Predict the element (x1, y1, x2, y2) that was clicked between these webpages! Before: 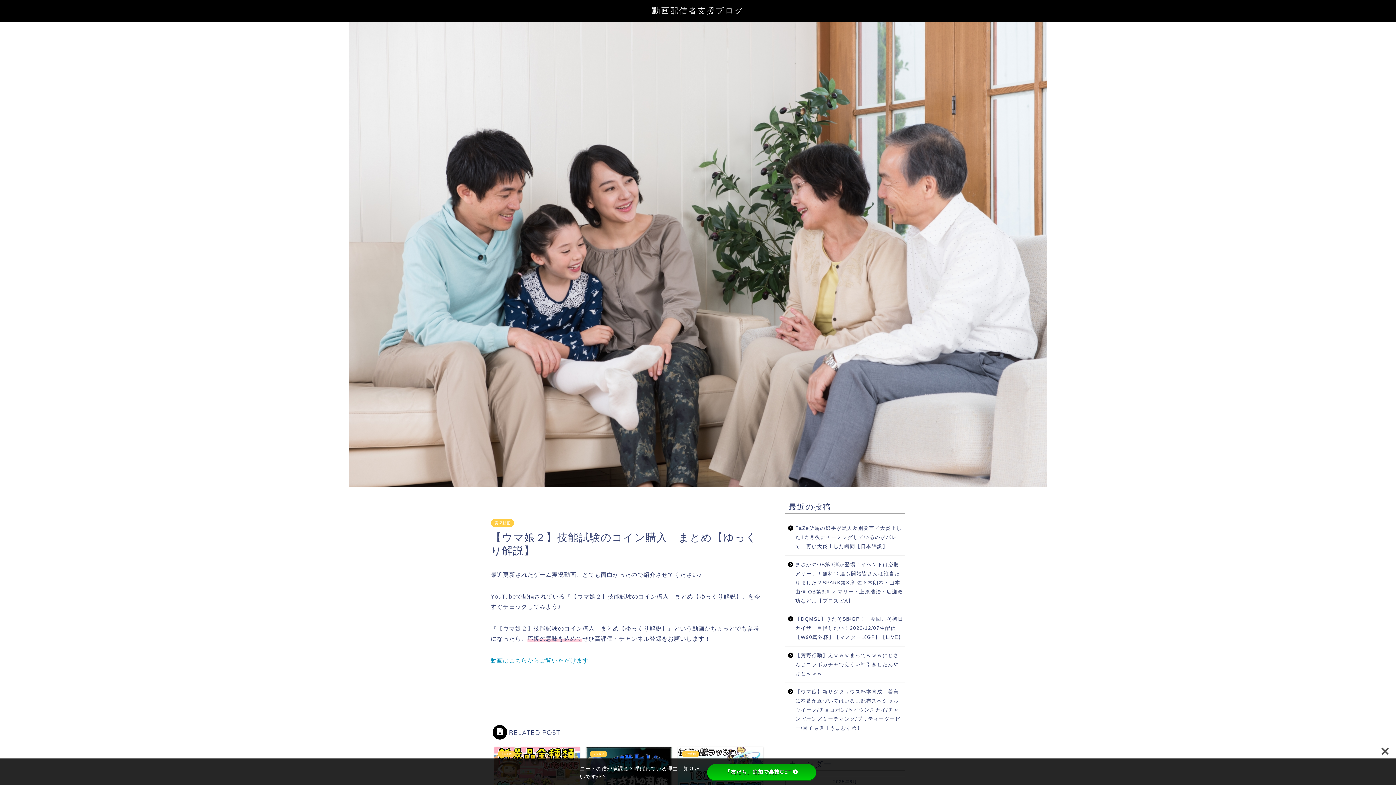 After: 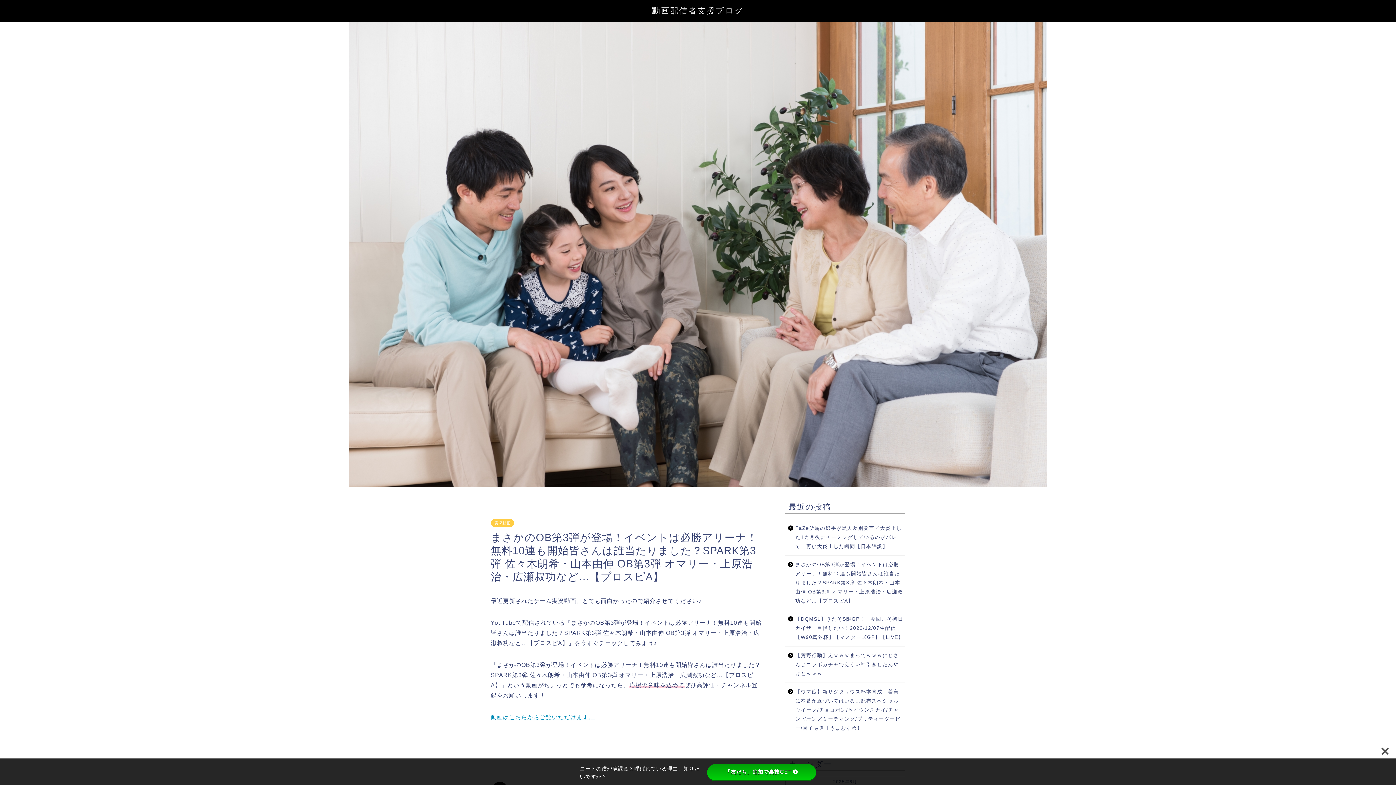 Action: label: まさかのOB第3弾が登場！イベントは必勝アリーナ！無料10連も開始皆さんは誰当たりました？SPARK第3弾 佐々木朗希・山本由伸 OB第3弾 オマリー・上原浩治・広瀬叔功など…【プロスピA】 bbox: (785, 556, 904, 610)